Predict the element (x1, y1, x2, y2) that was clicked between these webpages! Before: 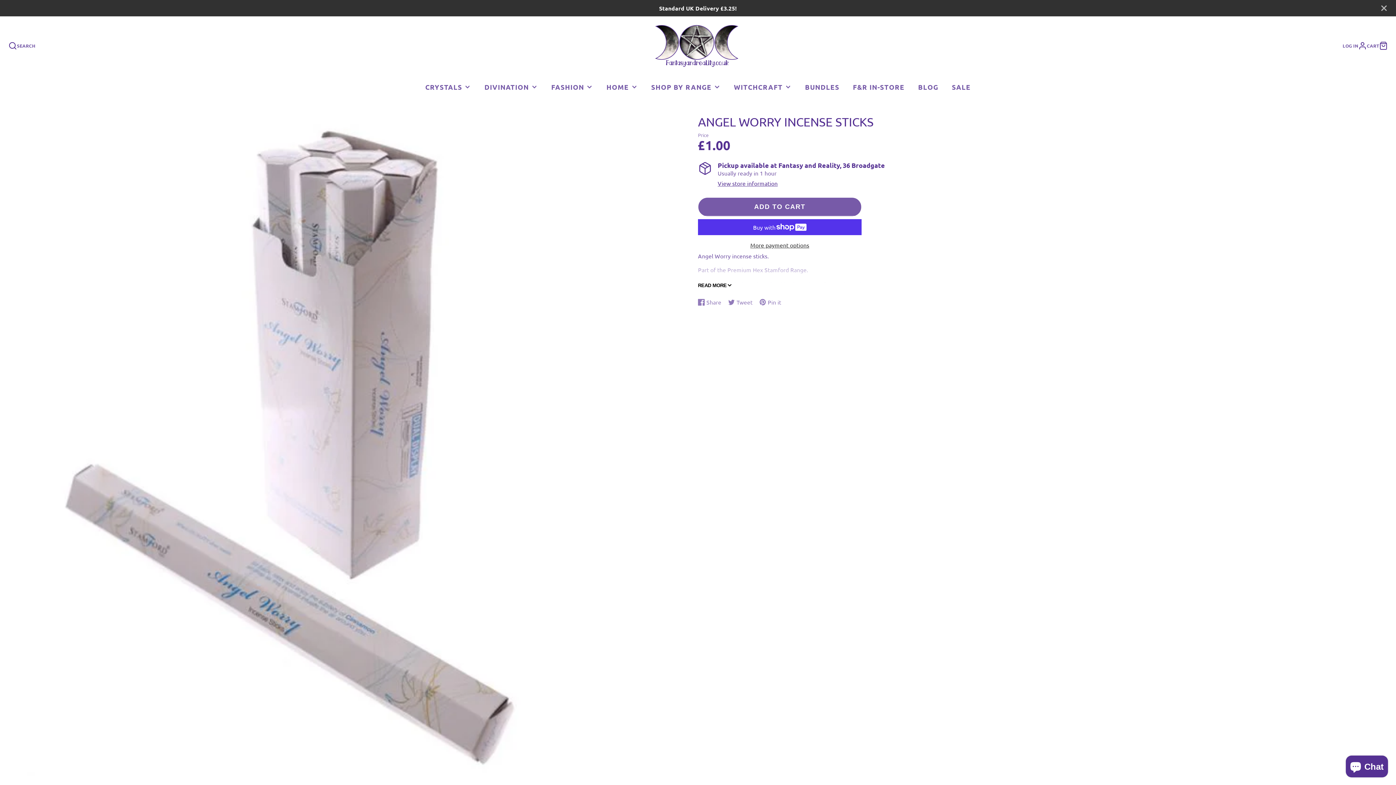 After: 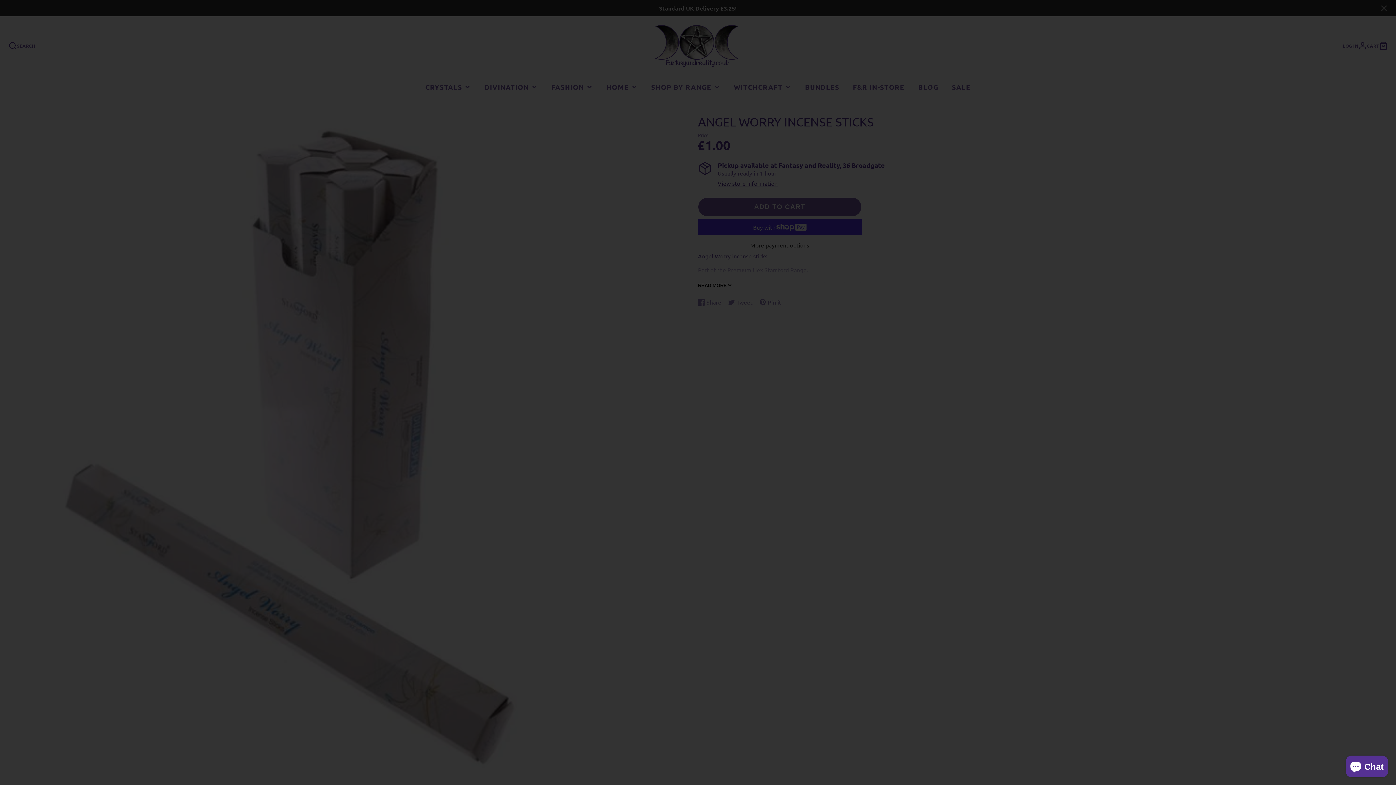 Action: bbox: (8, 41, 35, 50) label: SEARCH